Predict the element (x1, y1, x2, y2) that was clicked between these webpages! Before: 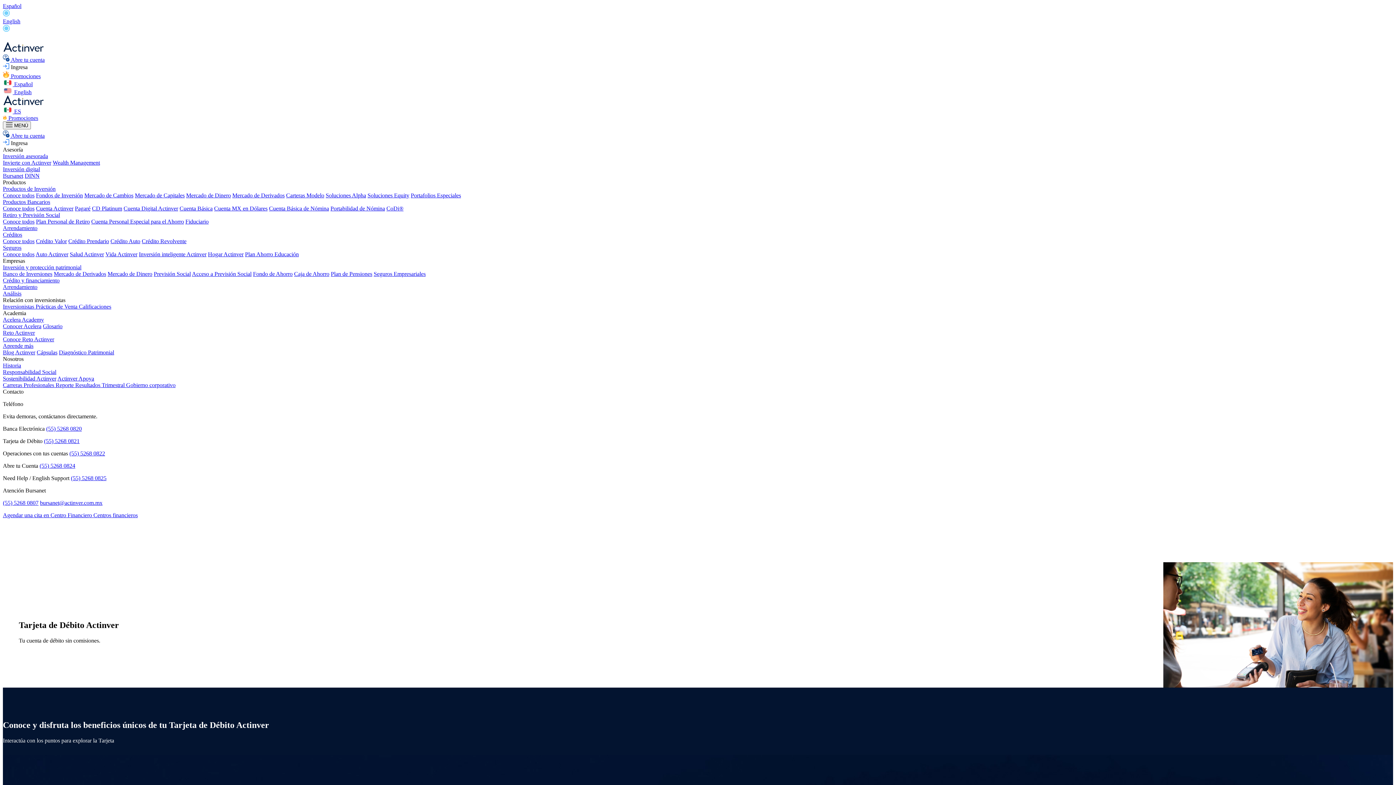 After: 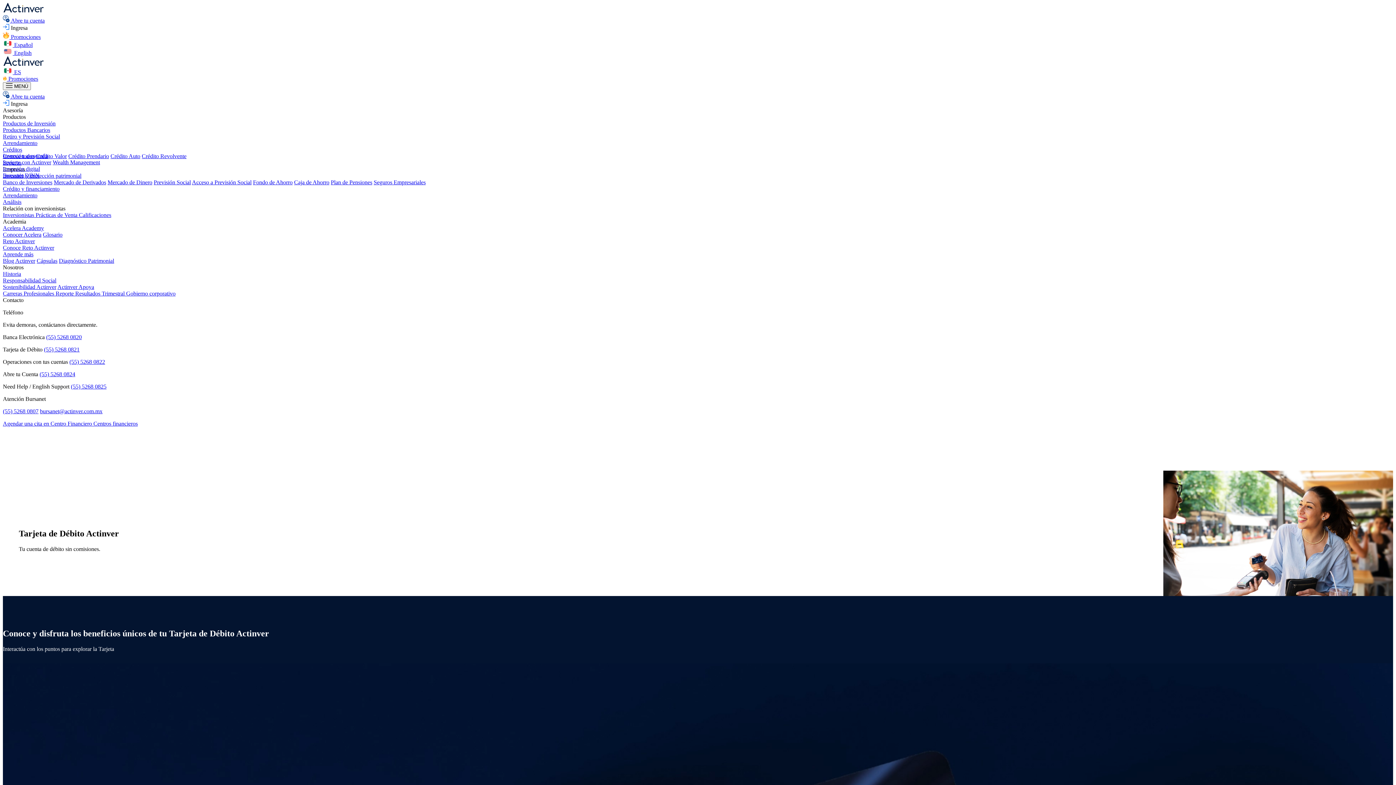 Action: bbox: (2, 146, 22, 152) label: Asesoría